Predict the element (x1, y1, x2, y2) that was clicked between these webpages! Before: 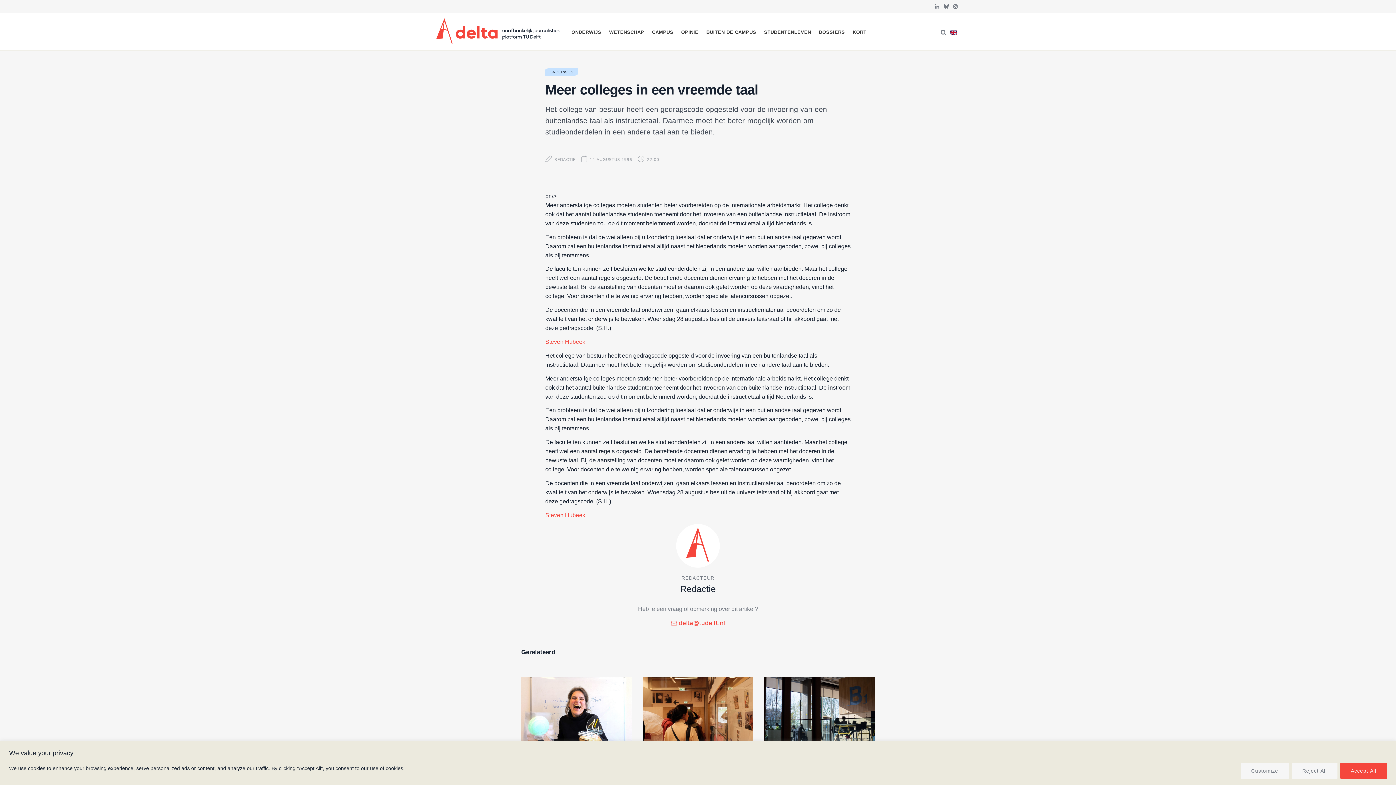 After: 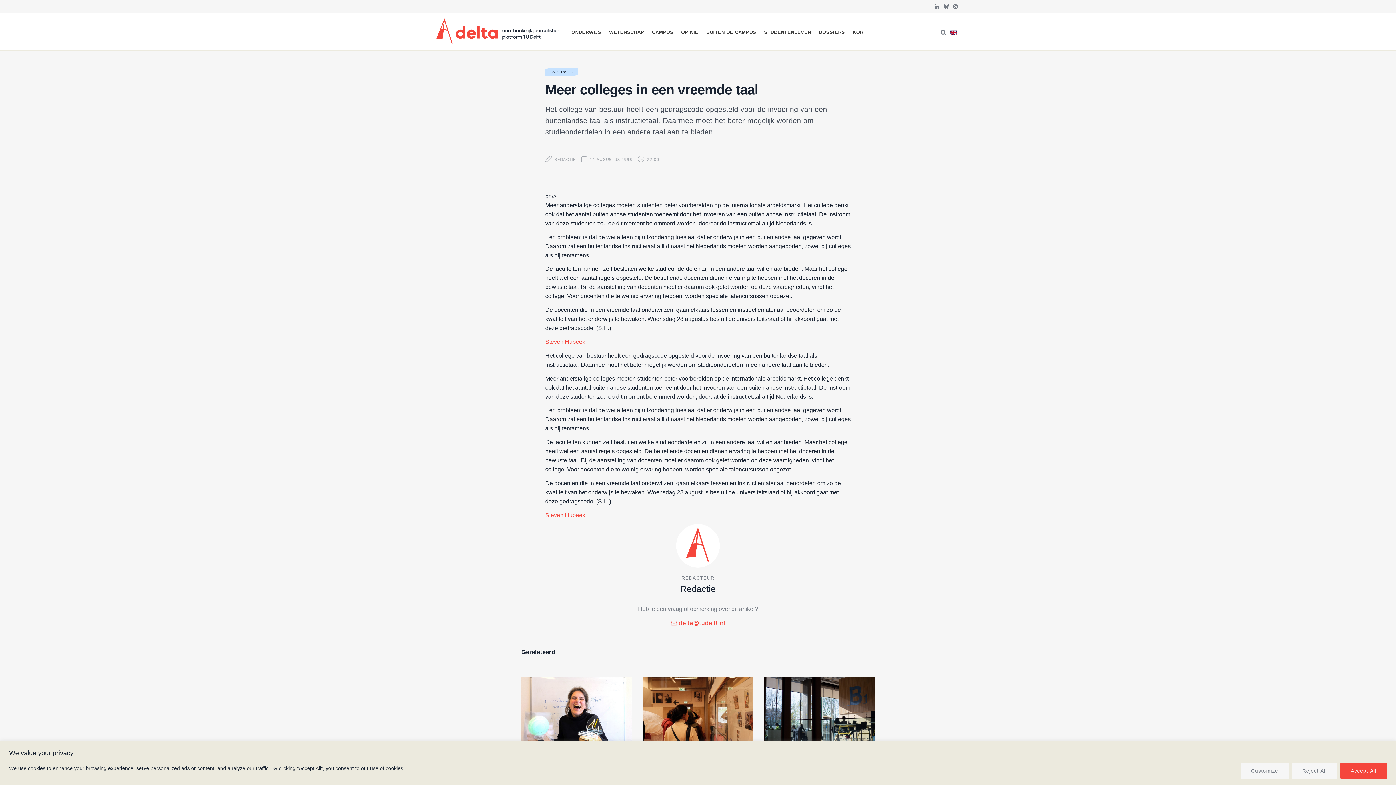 Action: bbox: (455, 250, 471, 266)